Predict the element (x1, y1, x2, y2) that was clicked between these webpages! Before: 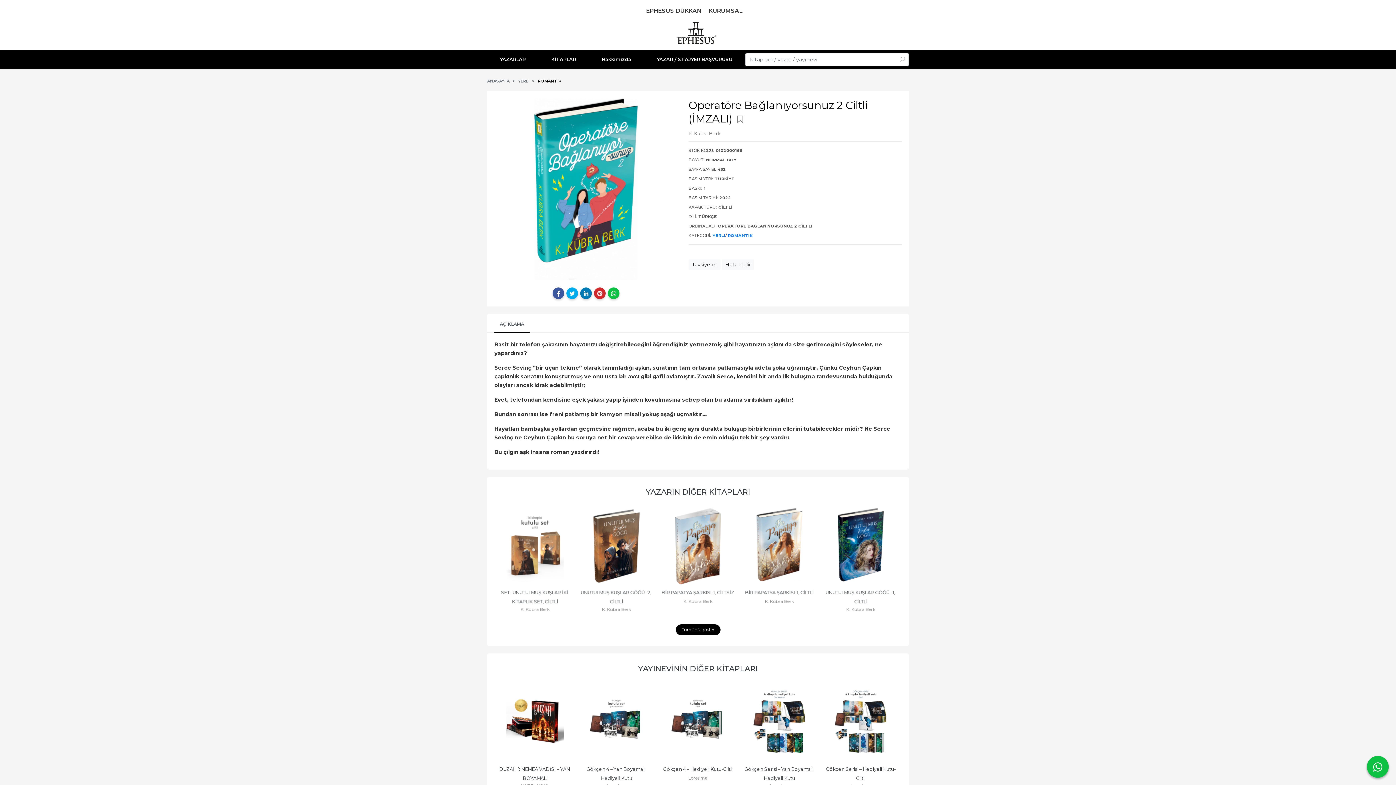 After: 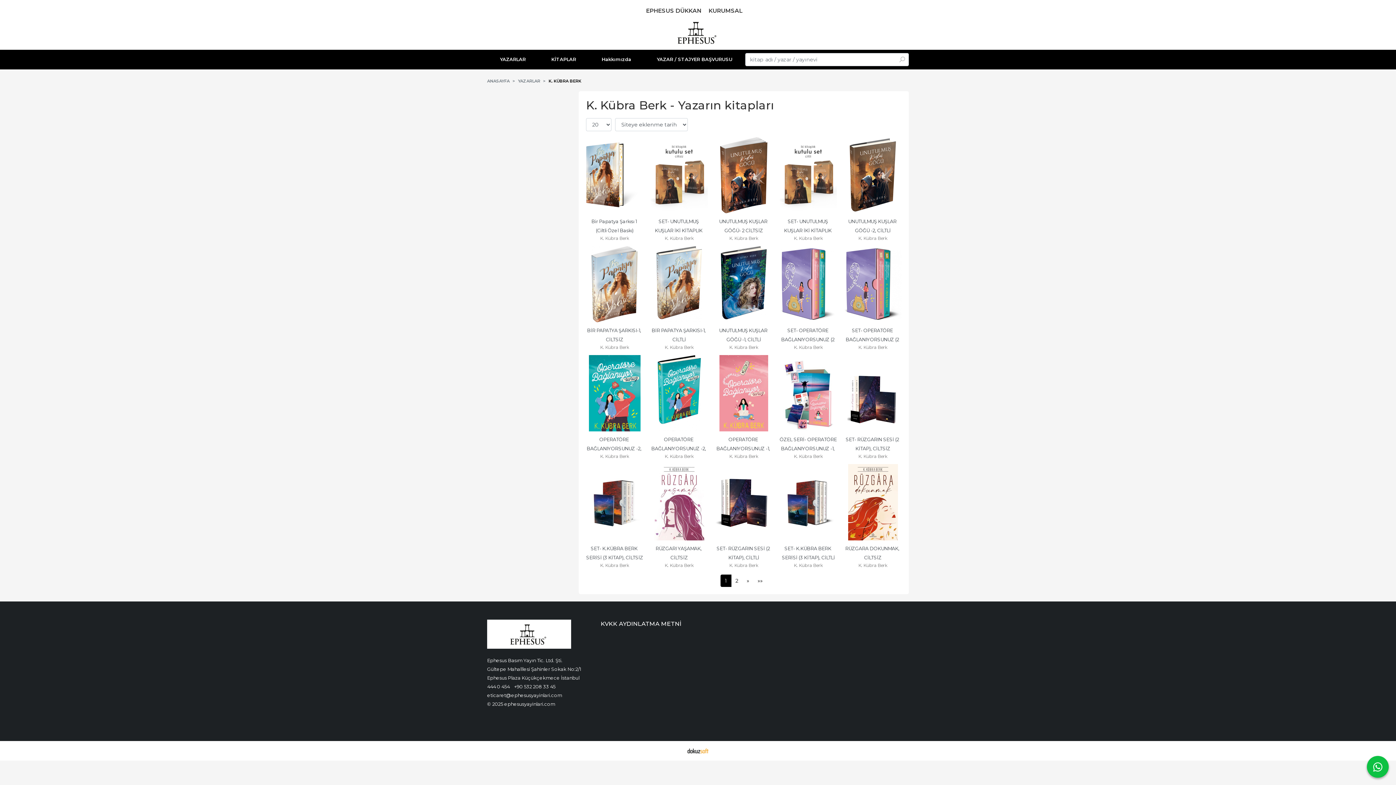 Action: bbox: (646, 487, 750, 496) label: YAZARIN DİĞER KİTAPLARI